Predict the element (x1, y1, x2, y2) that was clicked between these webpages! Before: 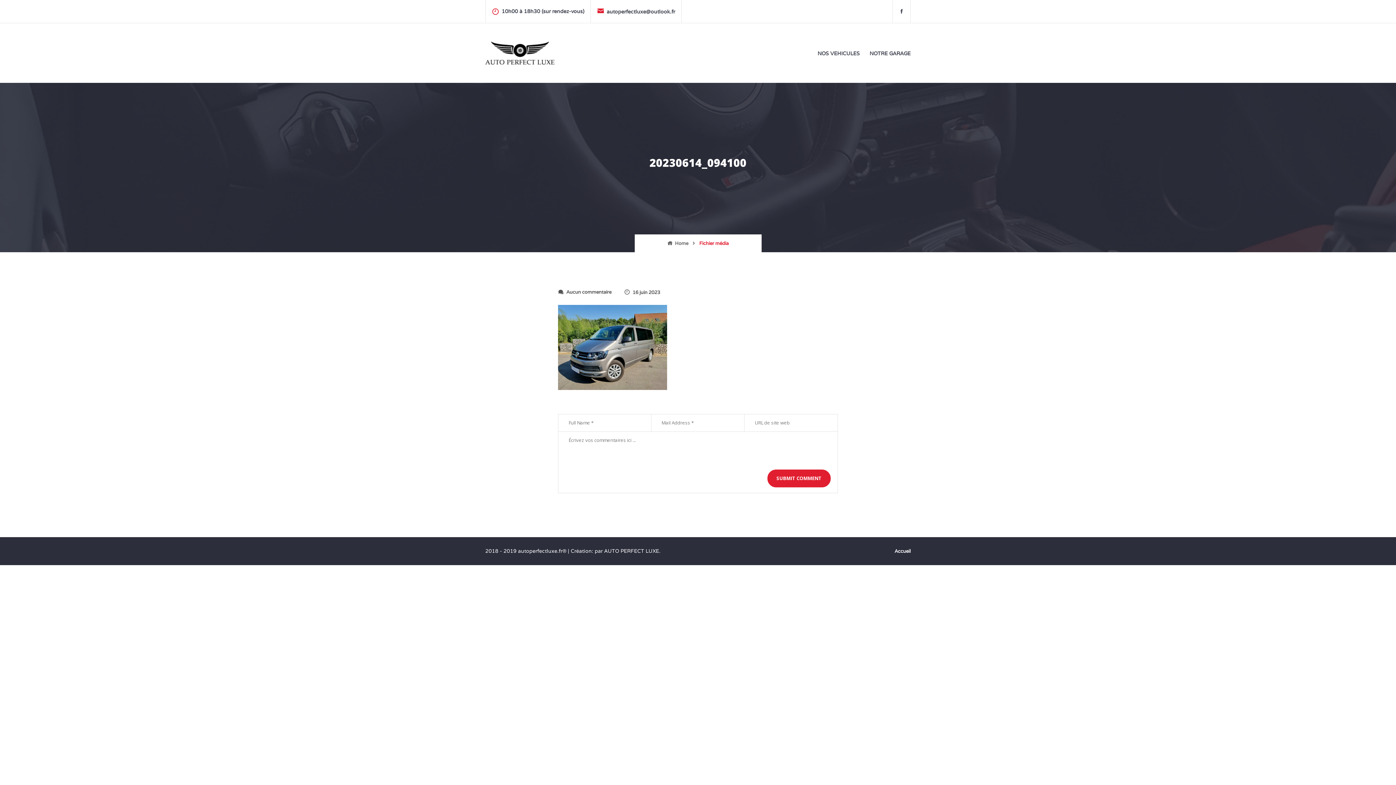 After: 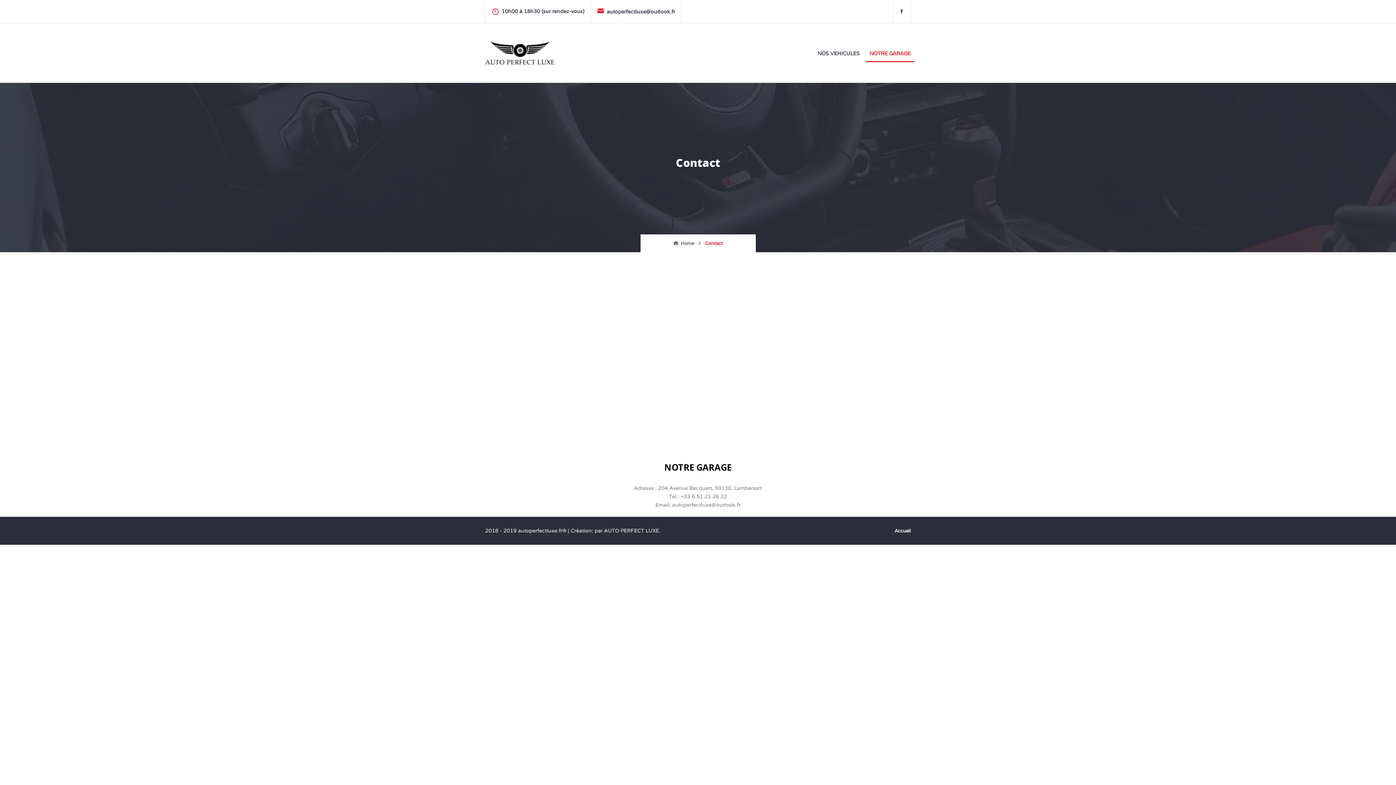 Action: label: NOTRE GARAGE bbox: (866, 44, 914, 62)